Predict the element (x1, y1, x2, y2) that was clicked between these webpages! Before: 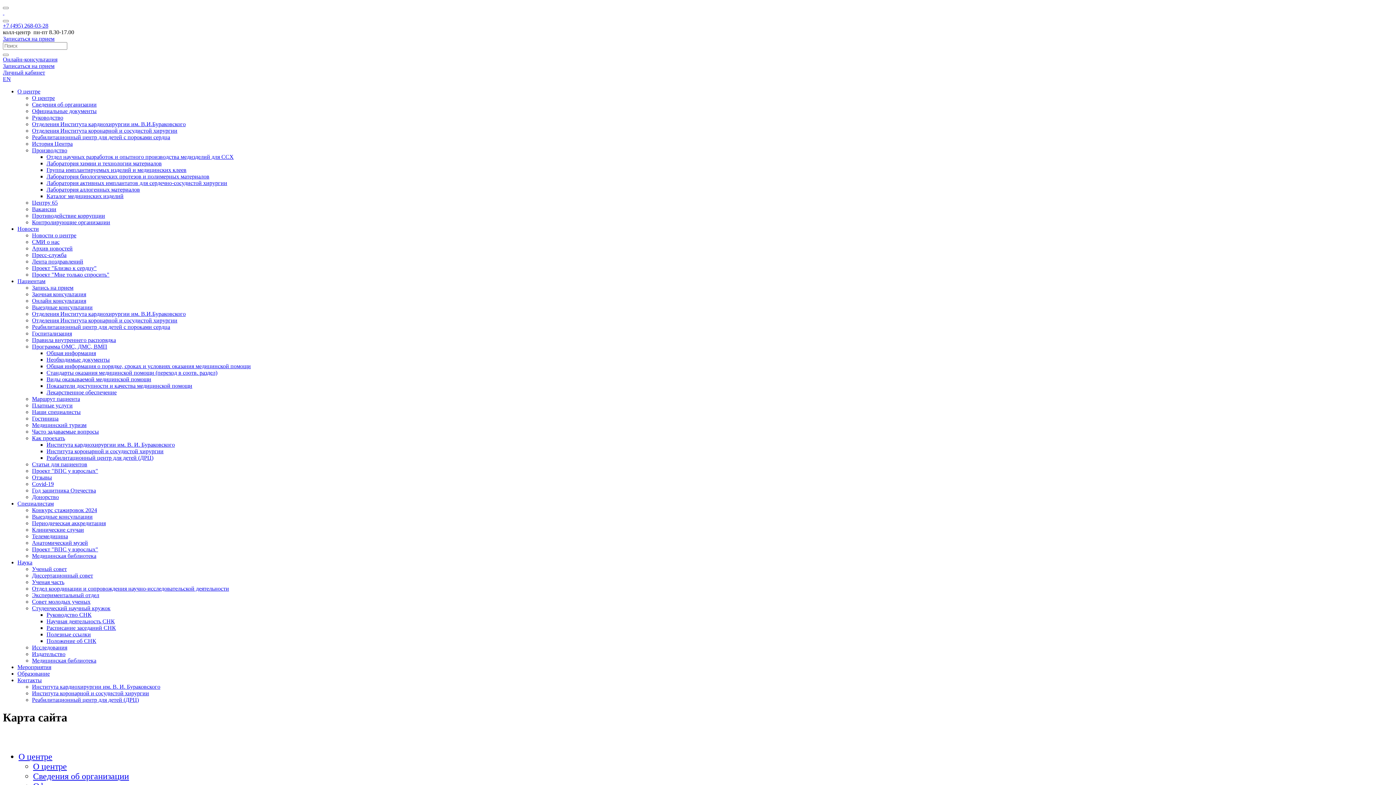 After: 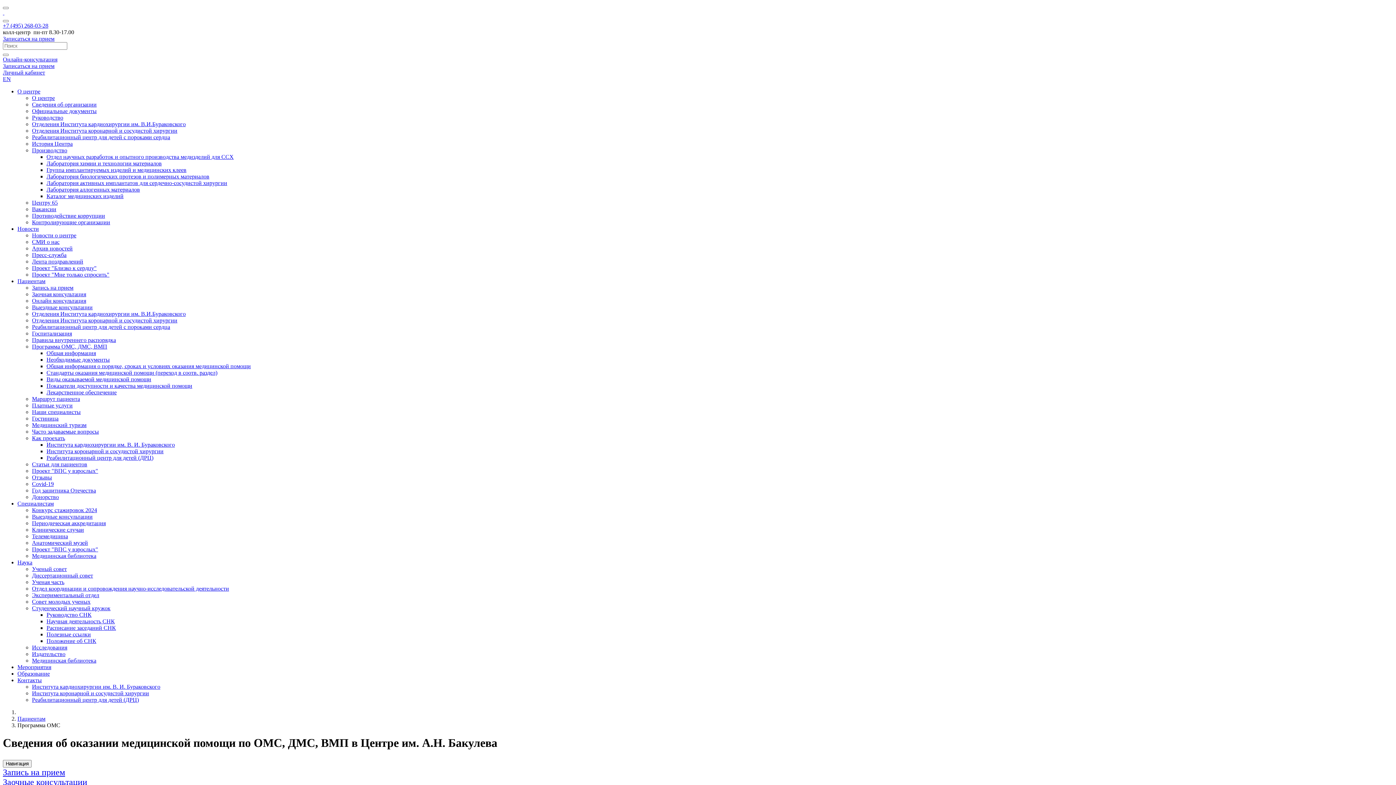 Action: bbox: (32, 343, 107, 349) label: Программа ОМС, ДМС, ВМП